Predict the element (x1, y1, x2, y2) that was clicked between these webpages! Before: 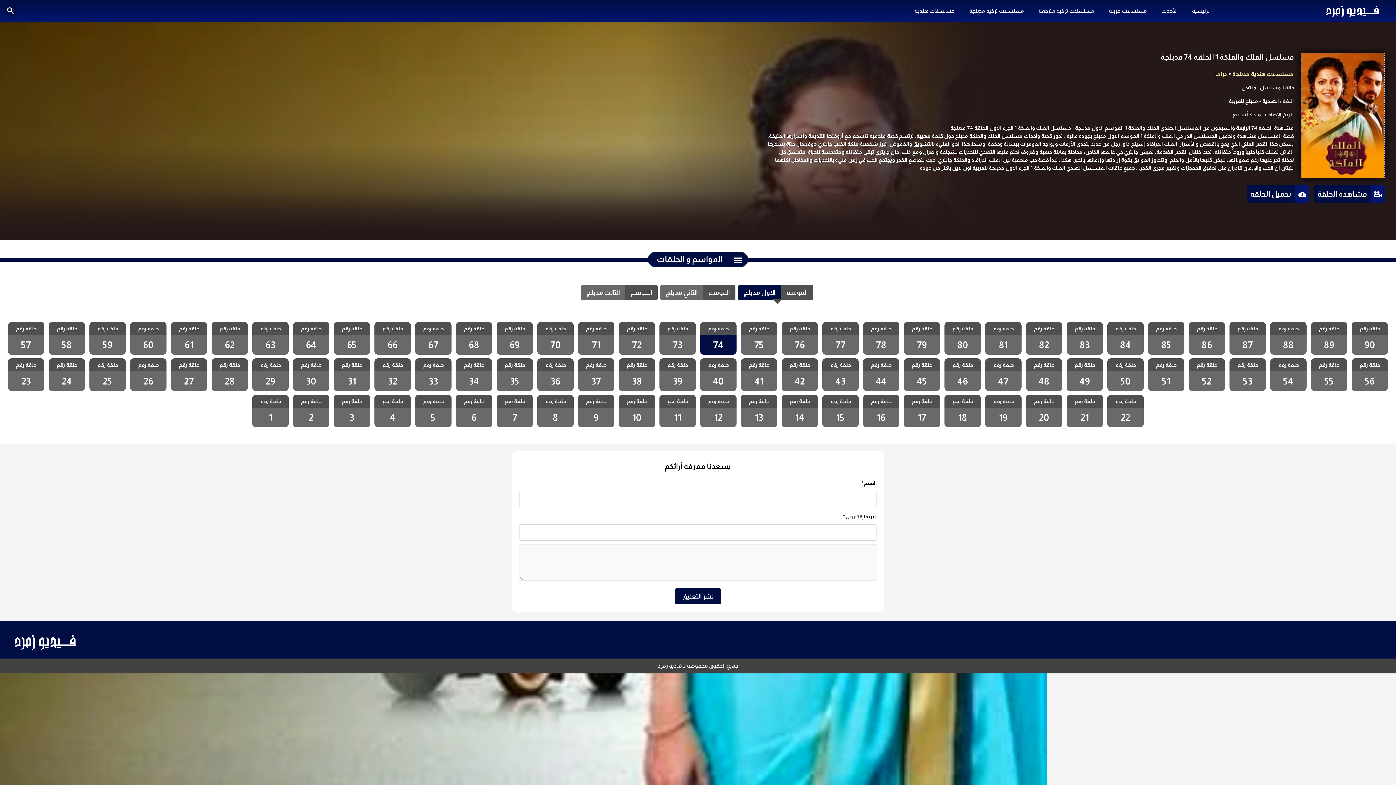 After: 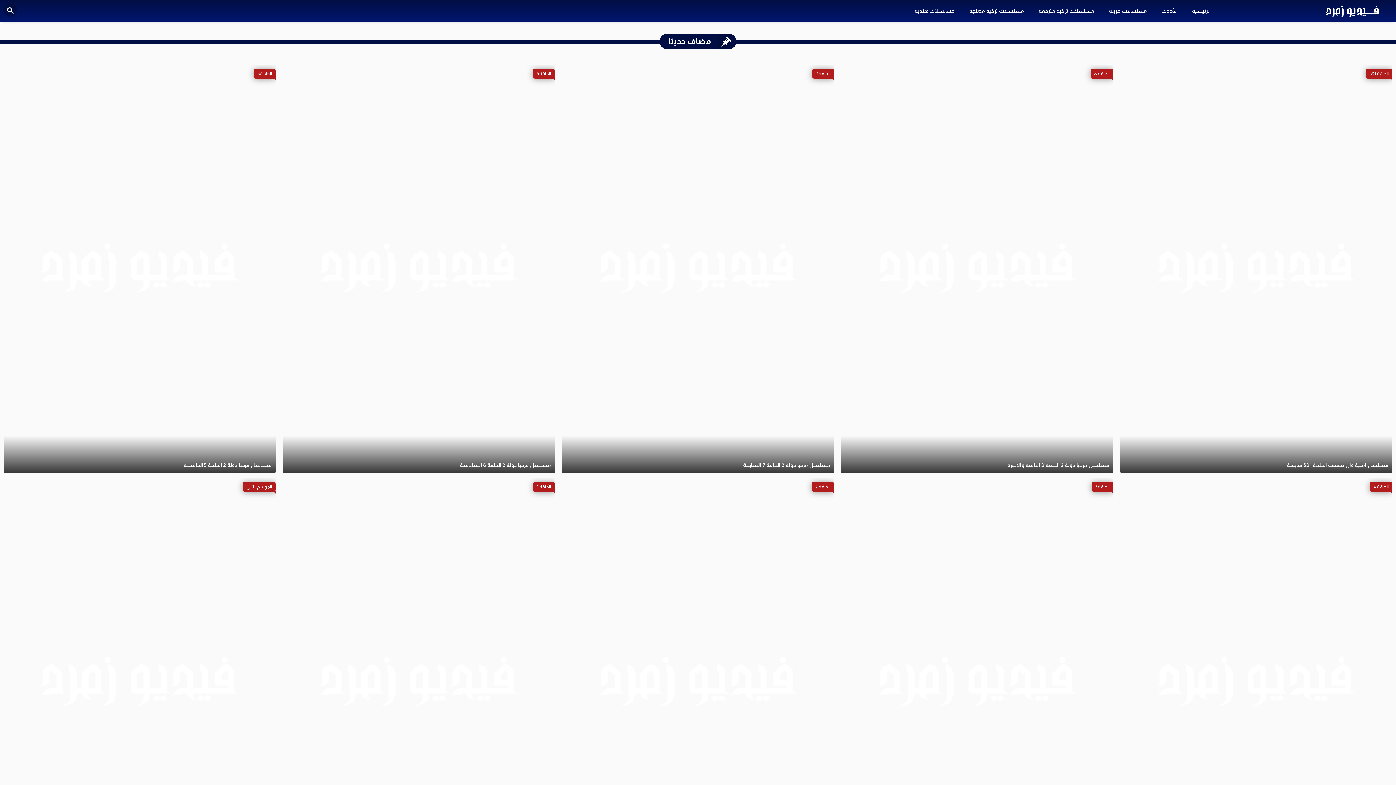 Action: label: جميع الحقوق محفوظة لـ فيديو زمرد bbox: (658, 662, 738, 668)